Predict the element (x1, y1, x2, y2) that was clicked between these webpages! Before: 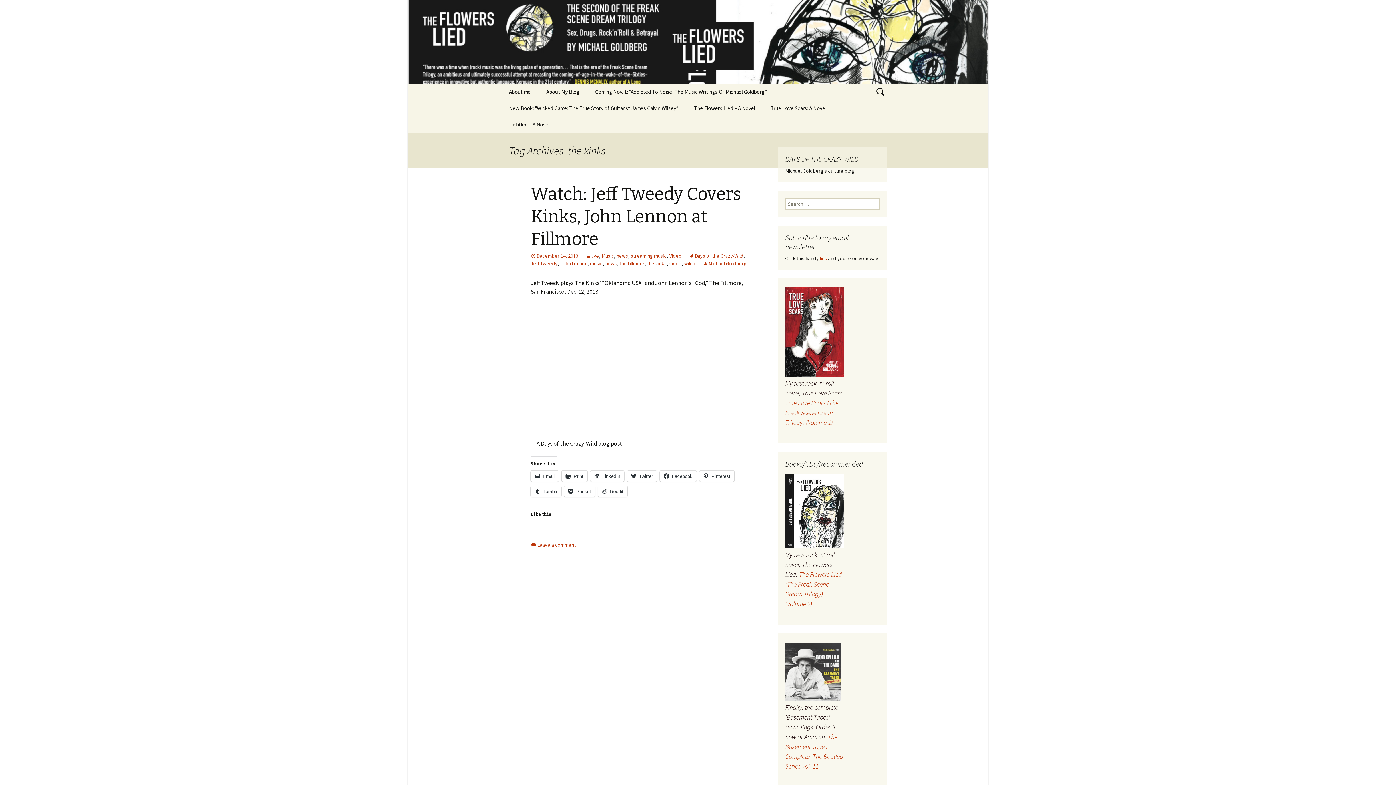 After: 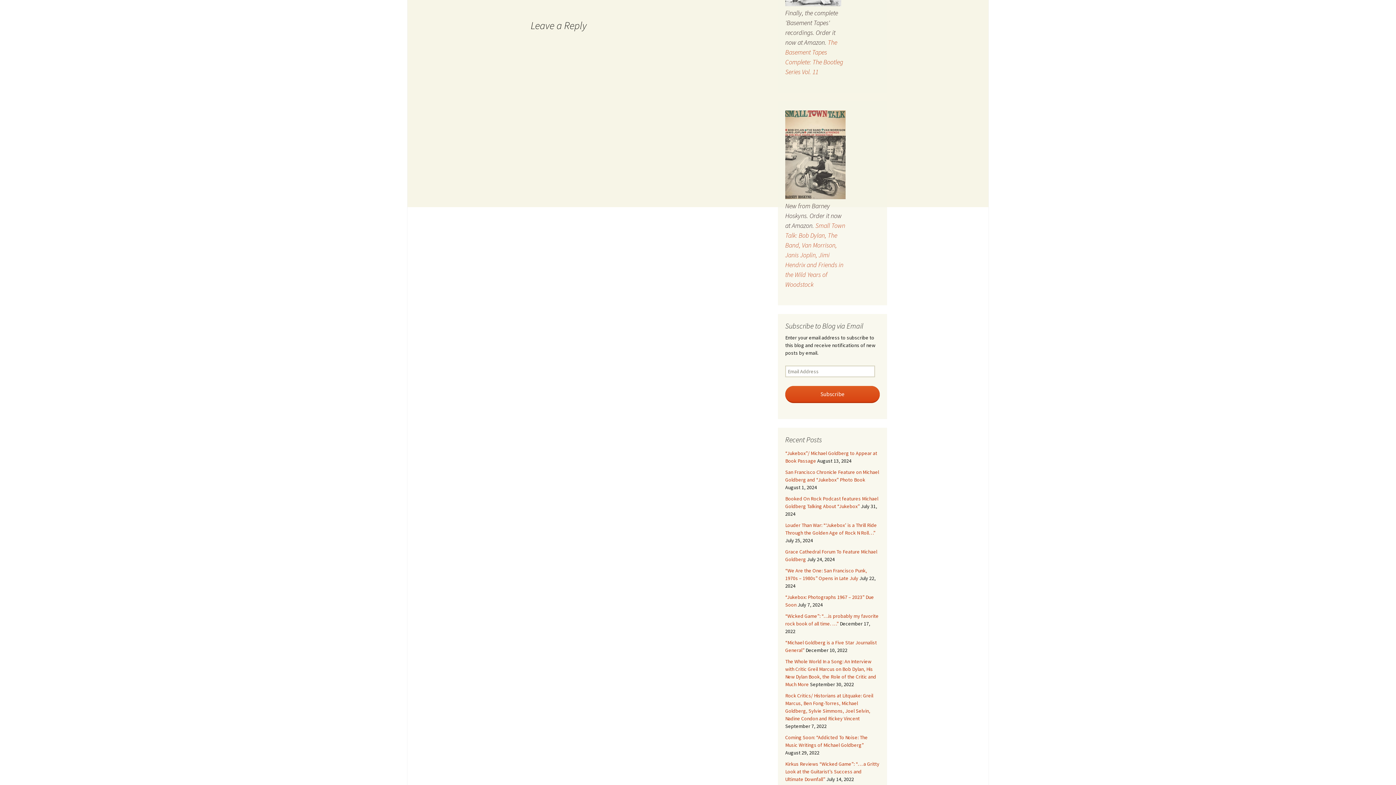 Action: bbox: (530, 541, 576, 548) label: Leave a comment